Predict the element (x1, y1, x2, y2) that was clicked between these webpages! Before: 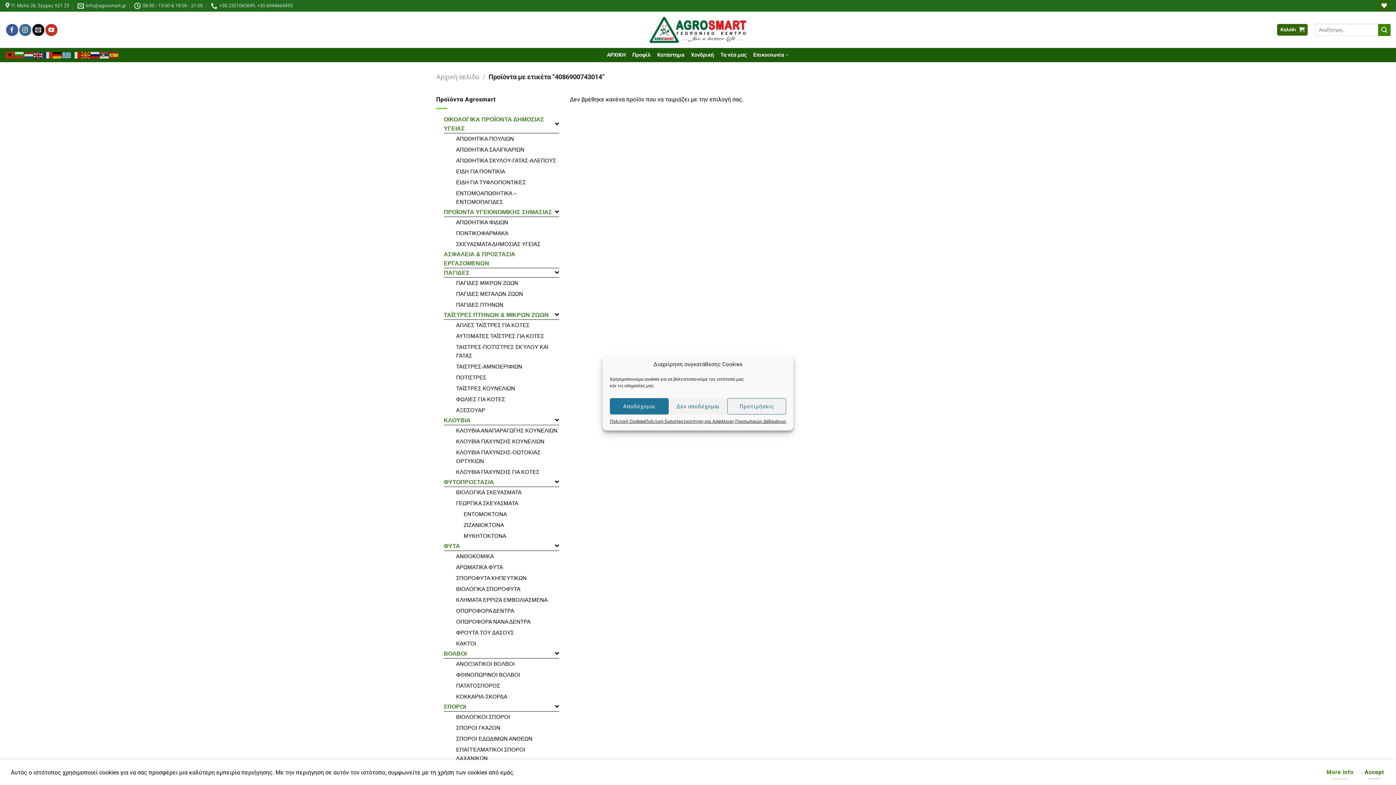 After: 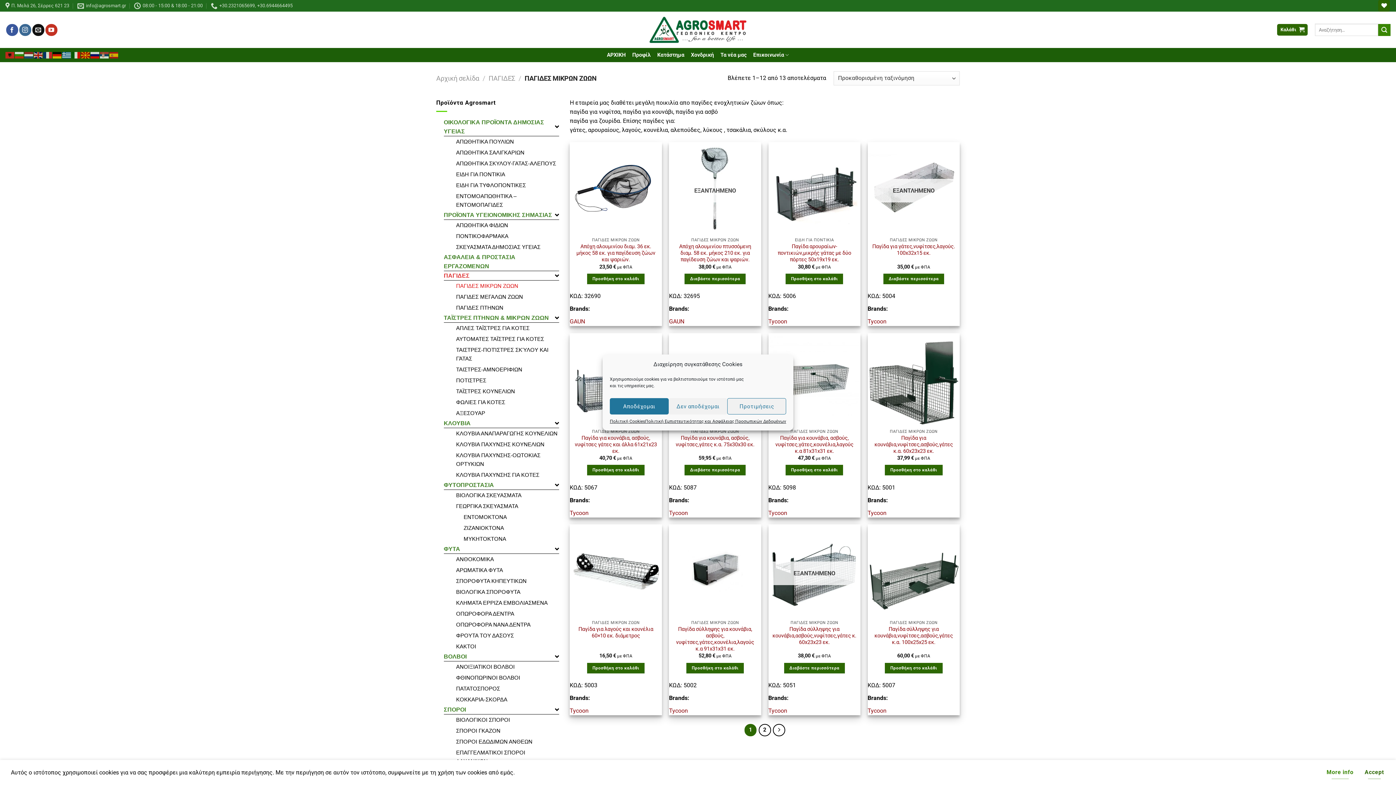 Action: label: ΠΑΓΙΔΕΣ ΜΙΚΡΩΝ ΖΩΩΝ bbox: (452, 278, 558, 287)